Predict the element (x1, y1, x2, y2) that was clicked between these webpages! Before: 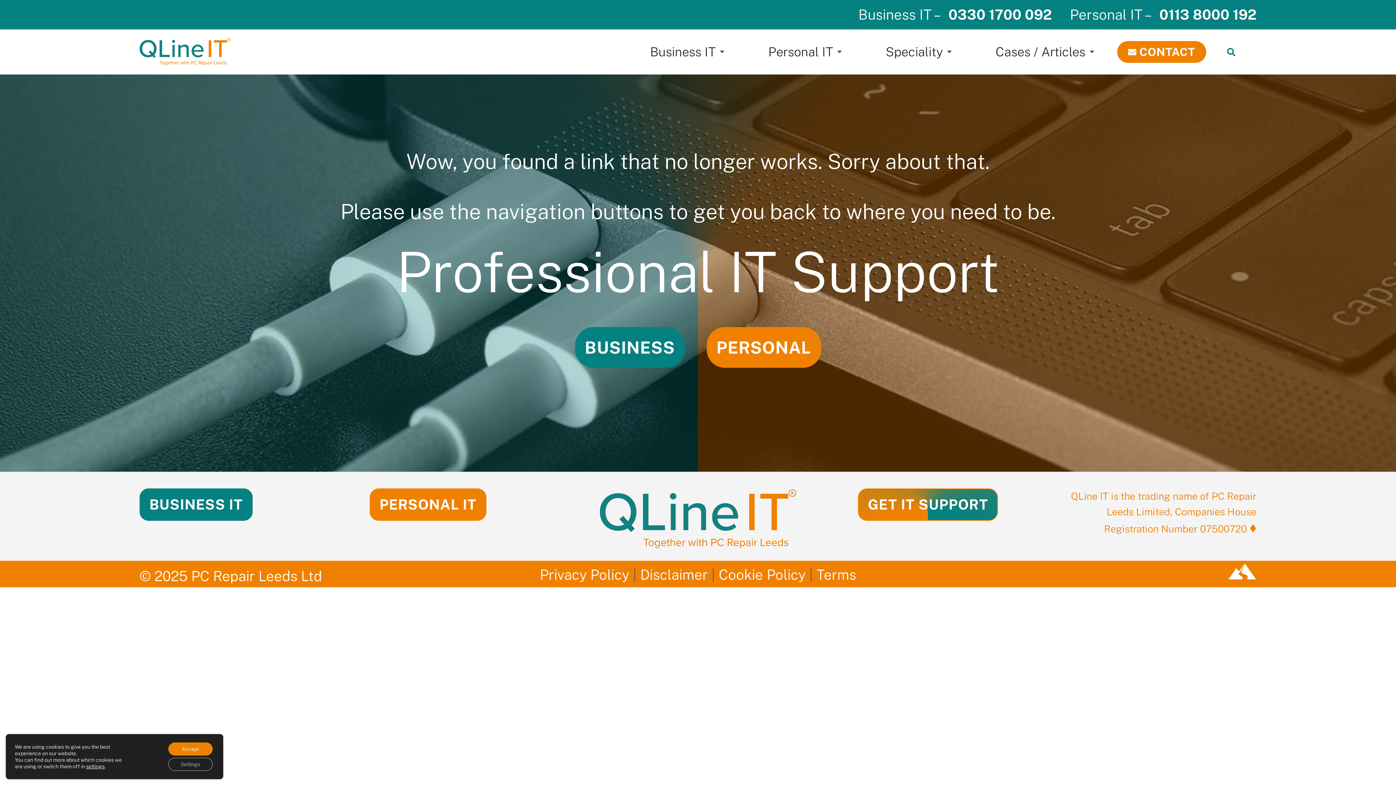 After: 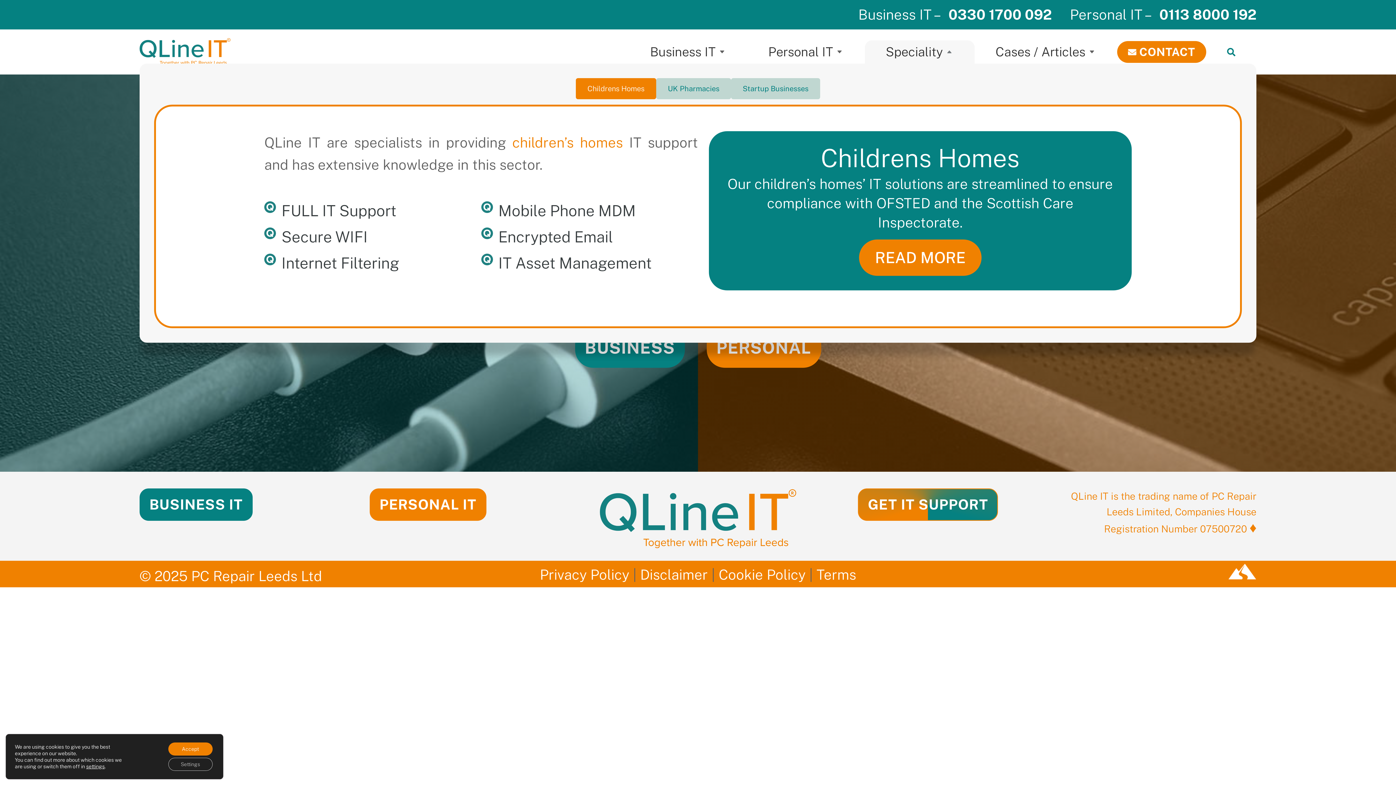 Action: label: C
Speciality bbox: (865, 40, 974, 63)